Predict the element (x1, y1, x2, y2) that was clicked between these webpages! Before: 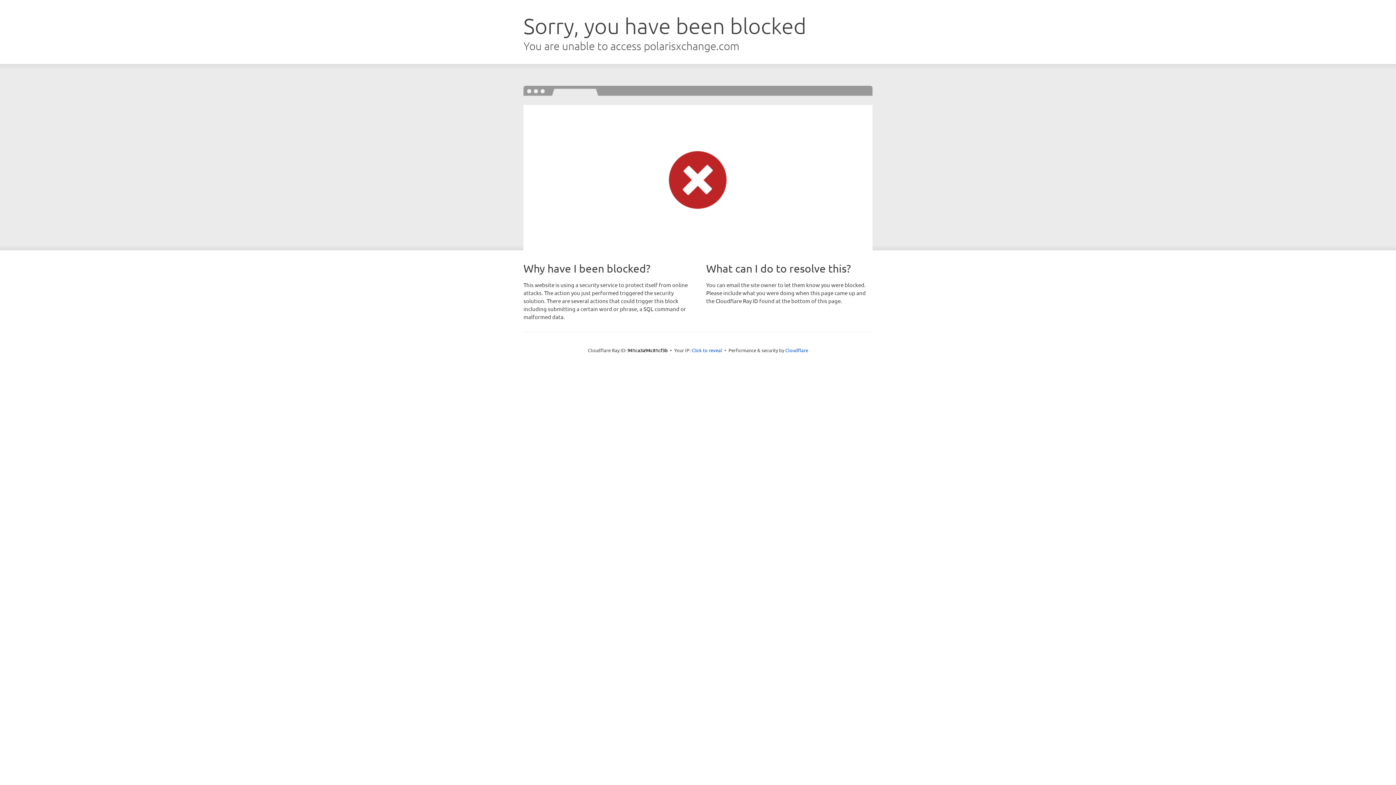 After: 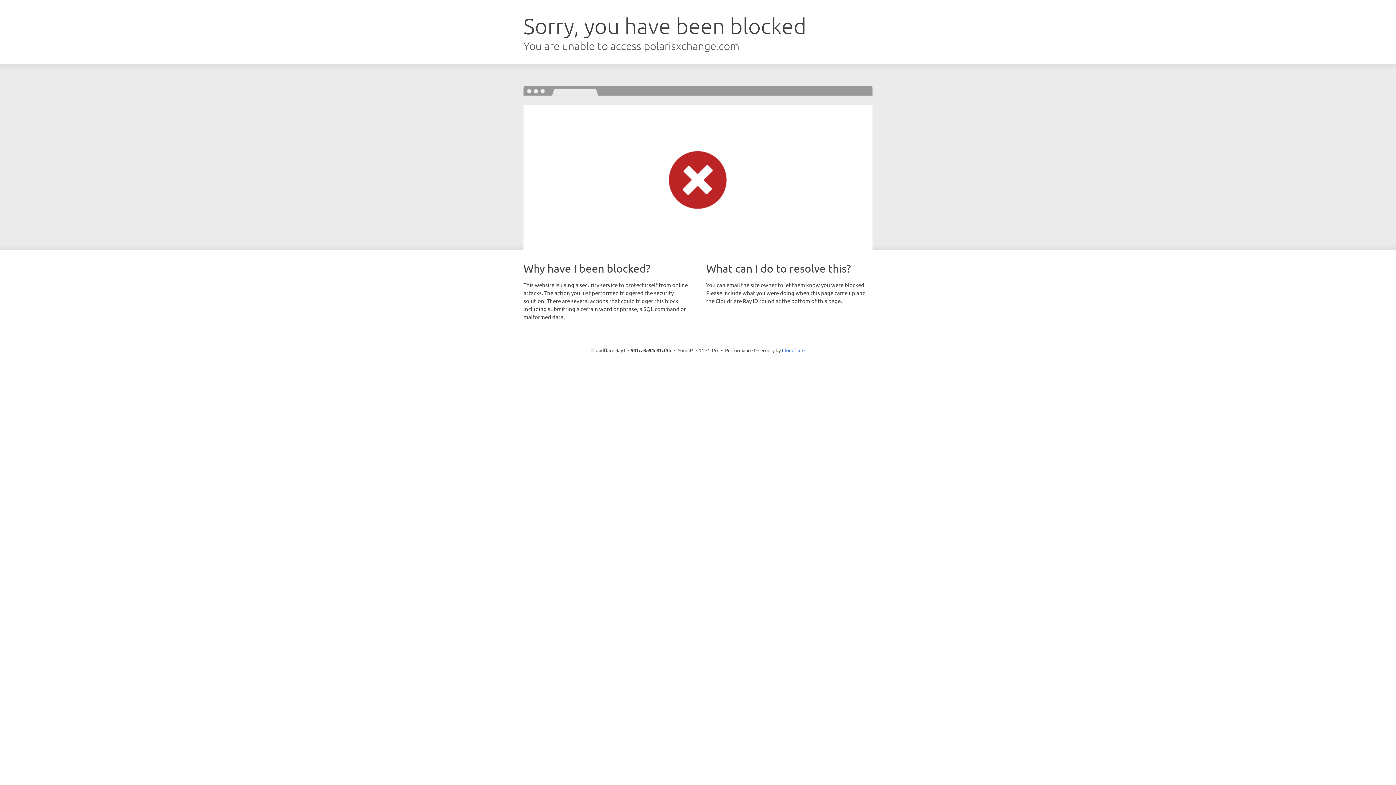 Action: label: Click to reveal bbox: (691, 346, 722, 353)